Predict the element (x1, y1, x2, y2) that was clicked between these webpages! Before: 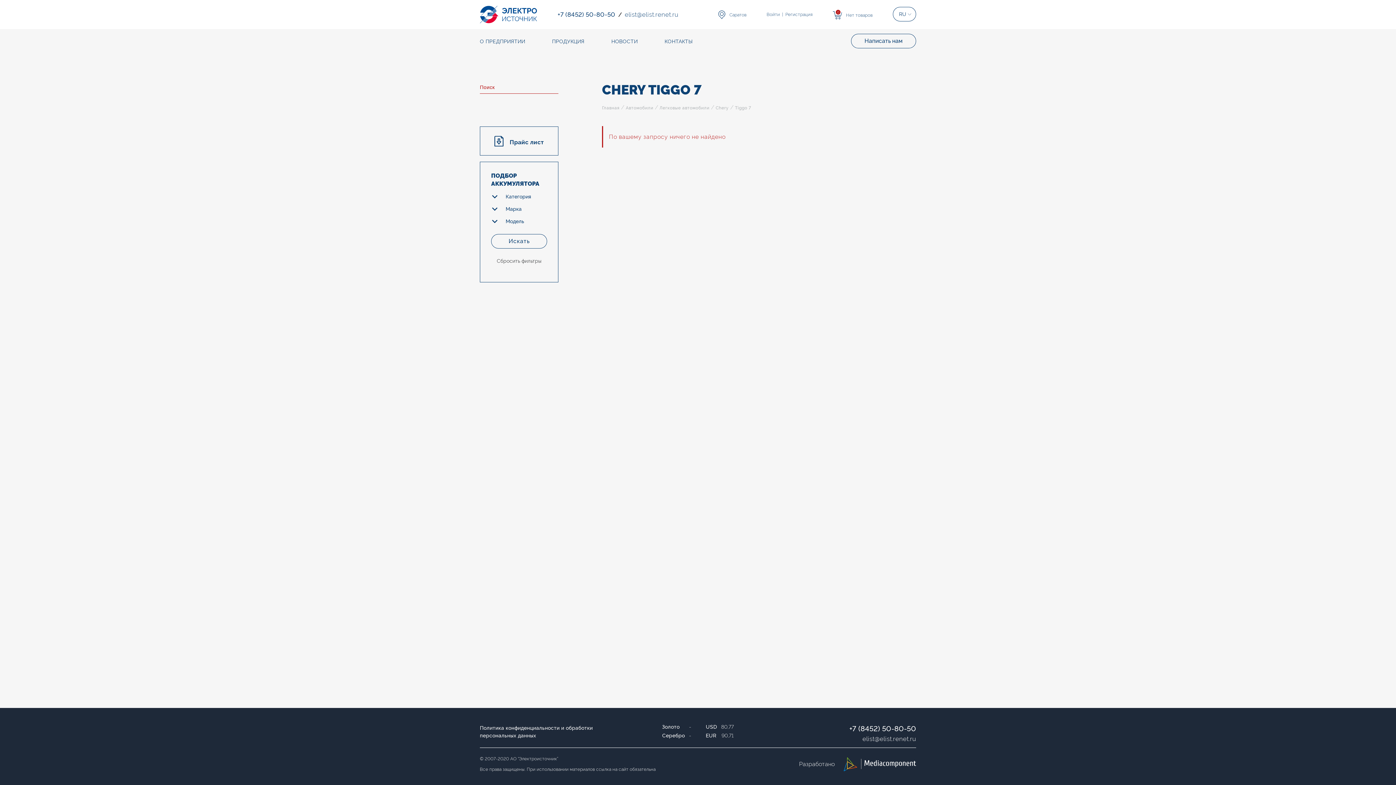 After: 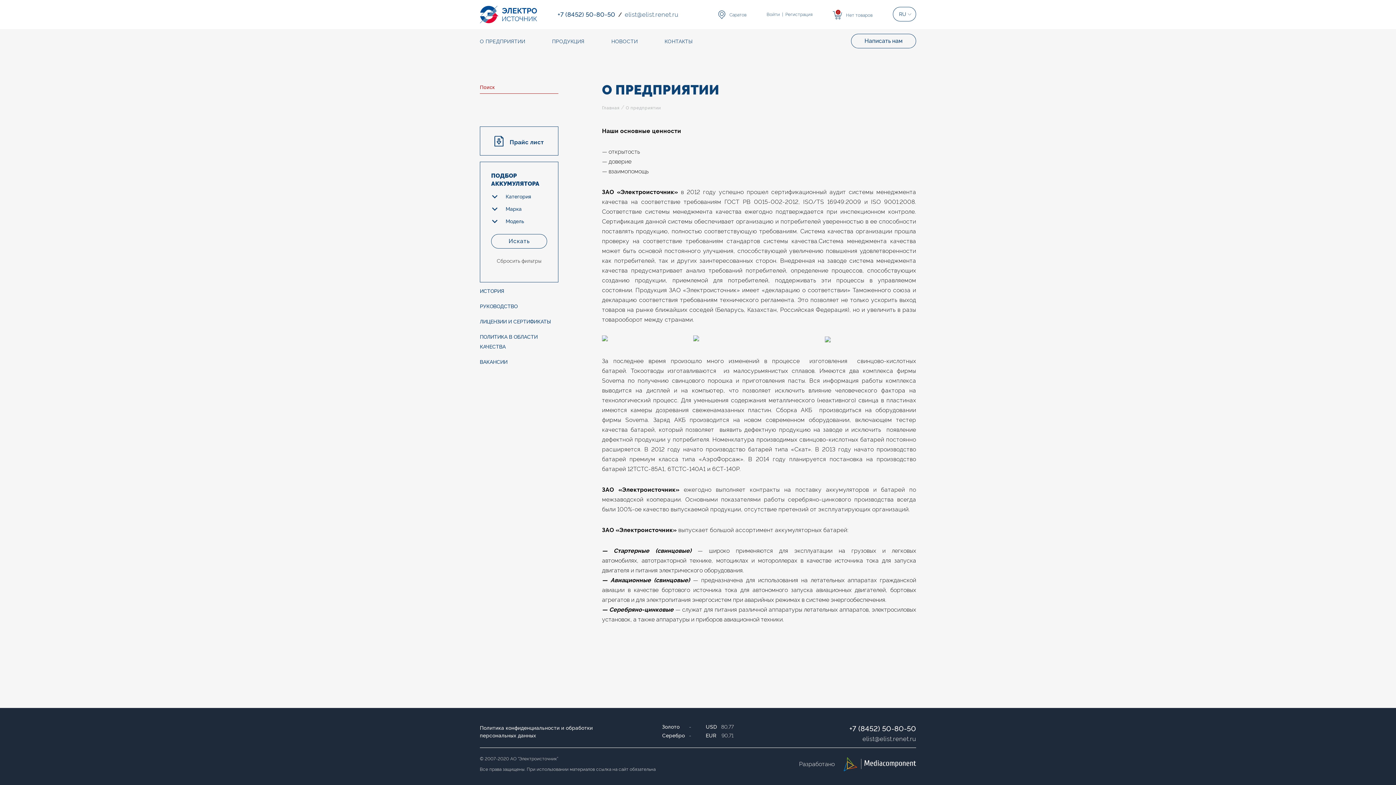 Action: bbox: (480, 29, 525, 53) label: О ПРЕДПРИЯТИИ